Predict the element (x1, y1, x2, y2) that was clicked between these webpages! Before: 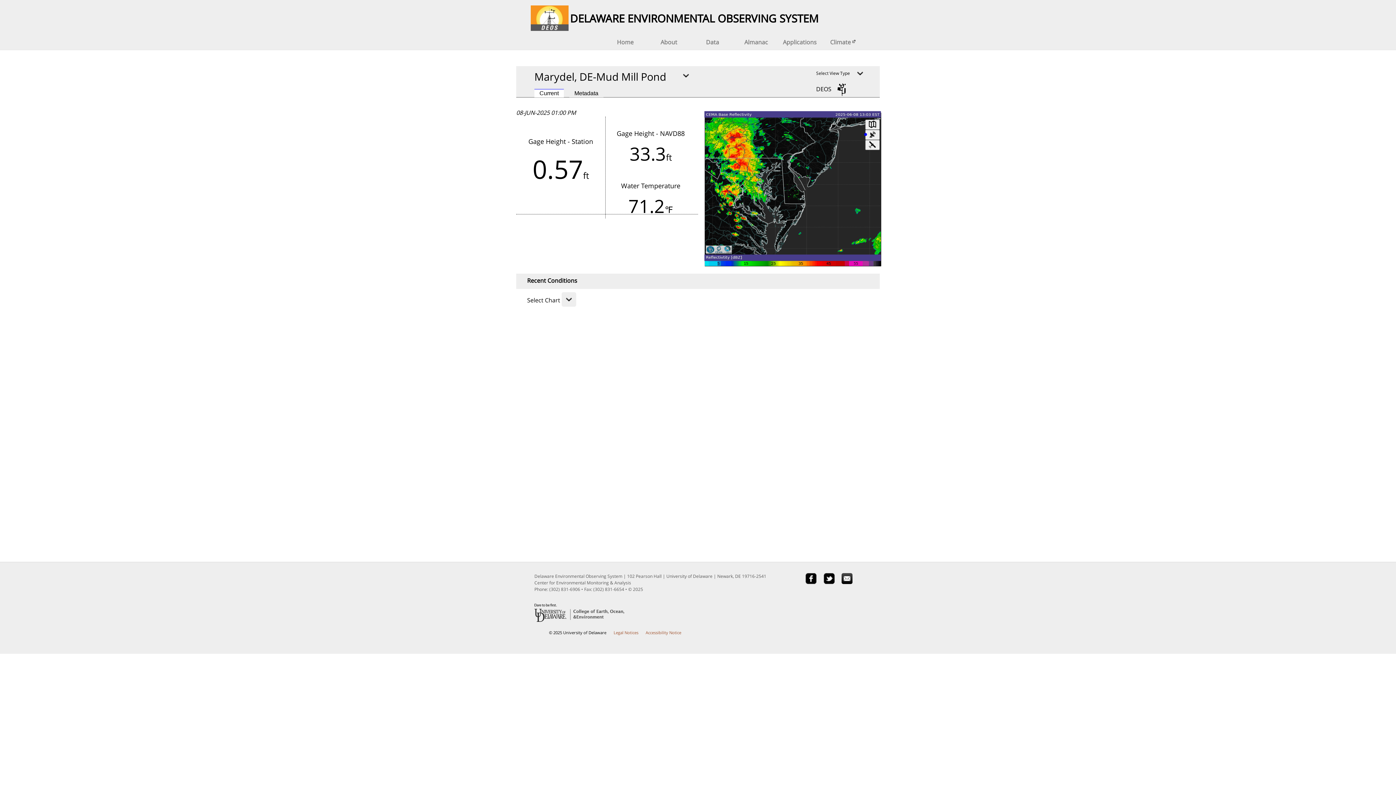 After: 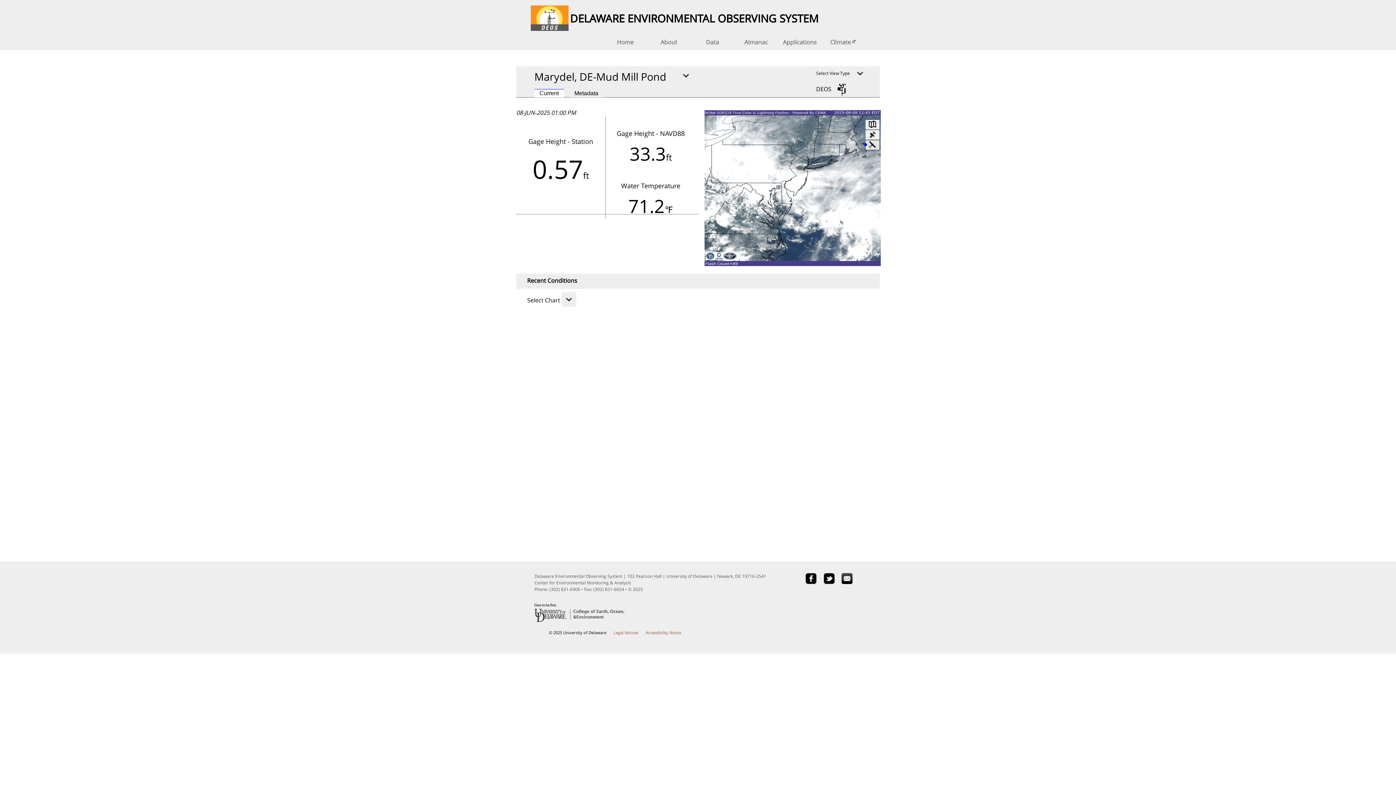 Action: bbox: (865, 140, 880, 150)